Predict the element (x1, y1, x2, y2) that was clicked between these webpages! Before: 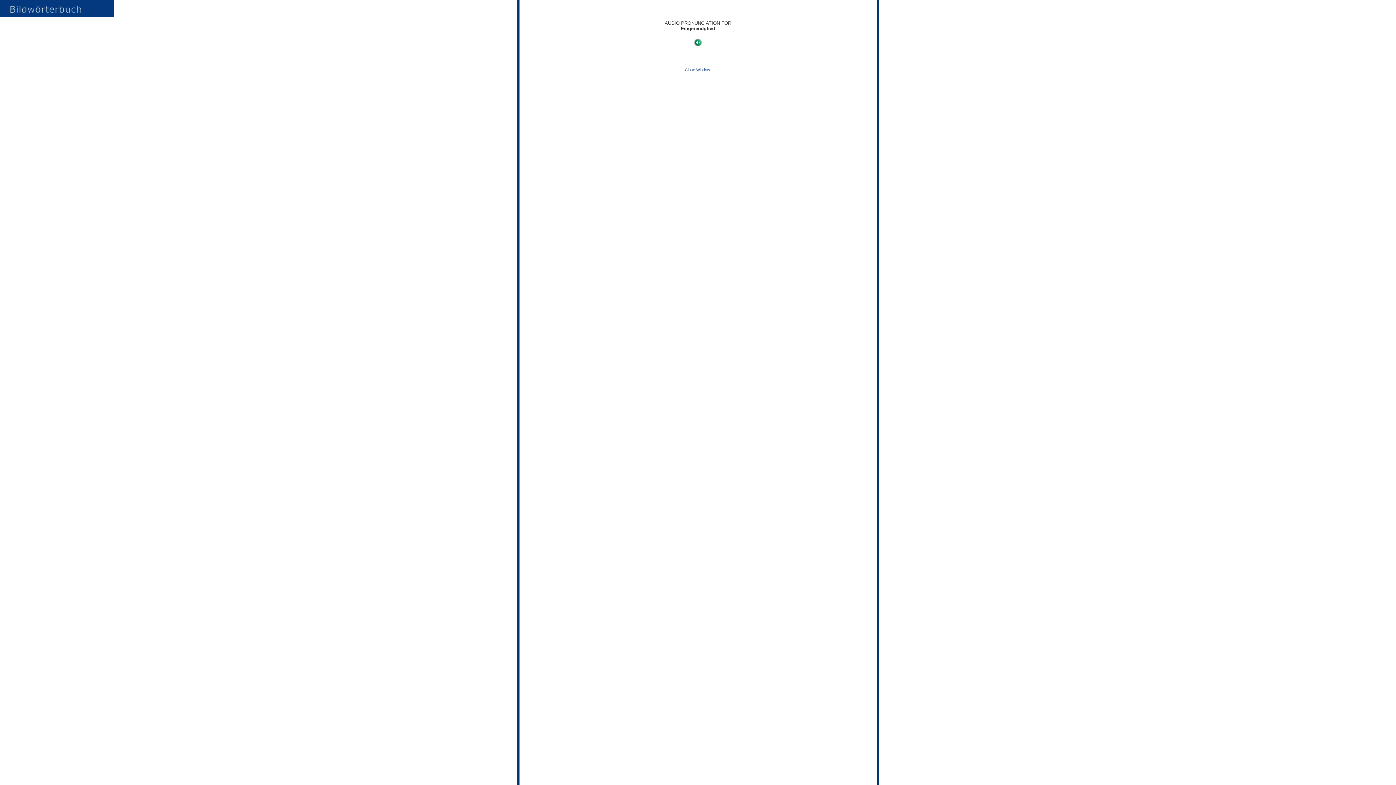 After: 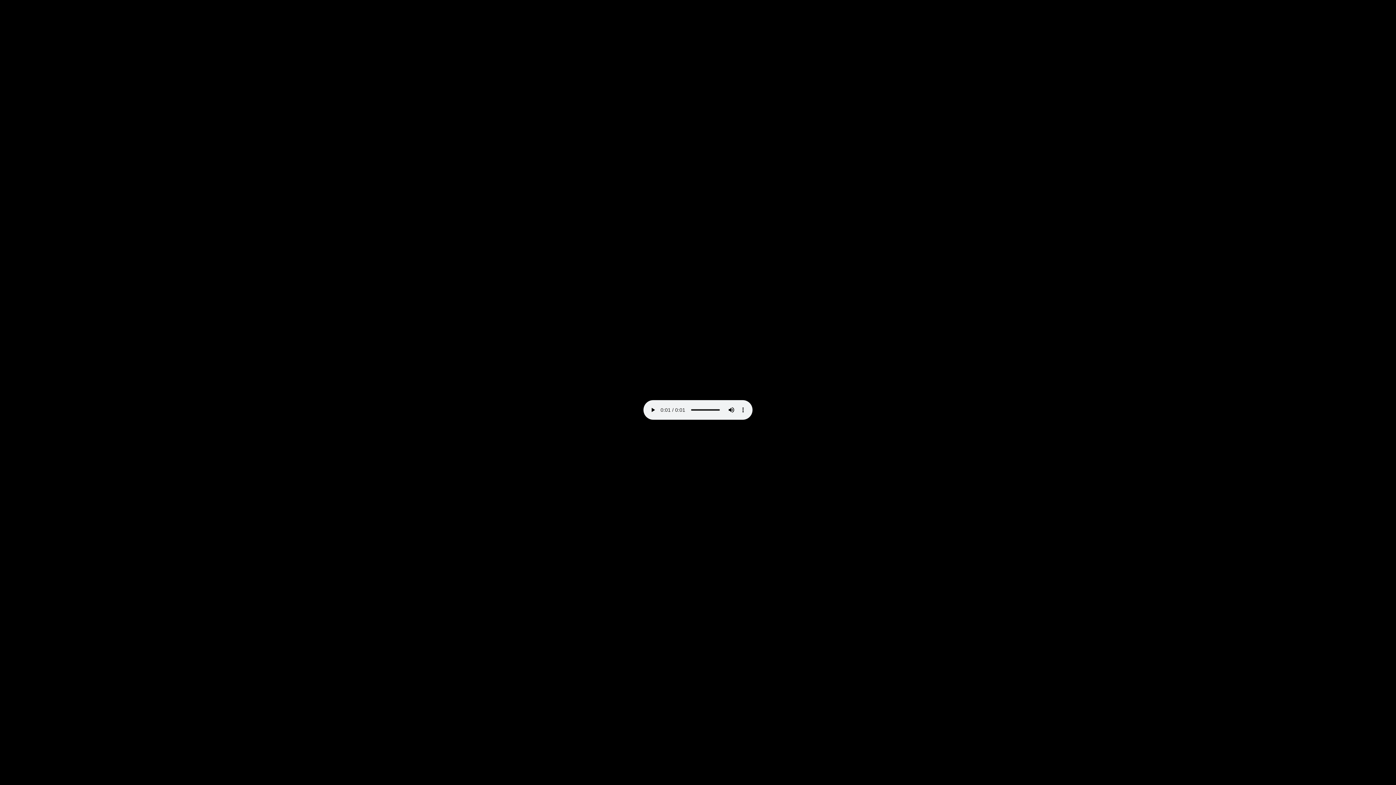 Action: bbox: (694, 42, 701, 46)